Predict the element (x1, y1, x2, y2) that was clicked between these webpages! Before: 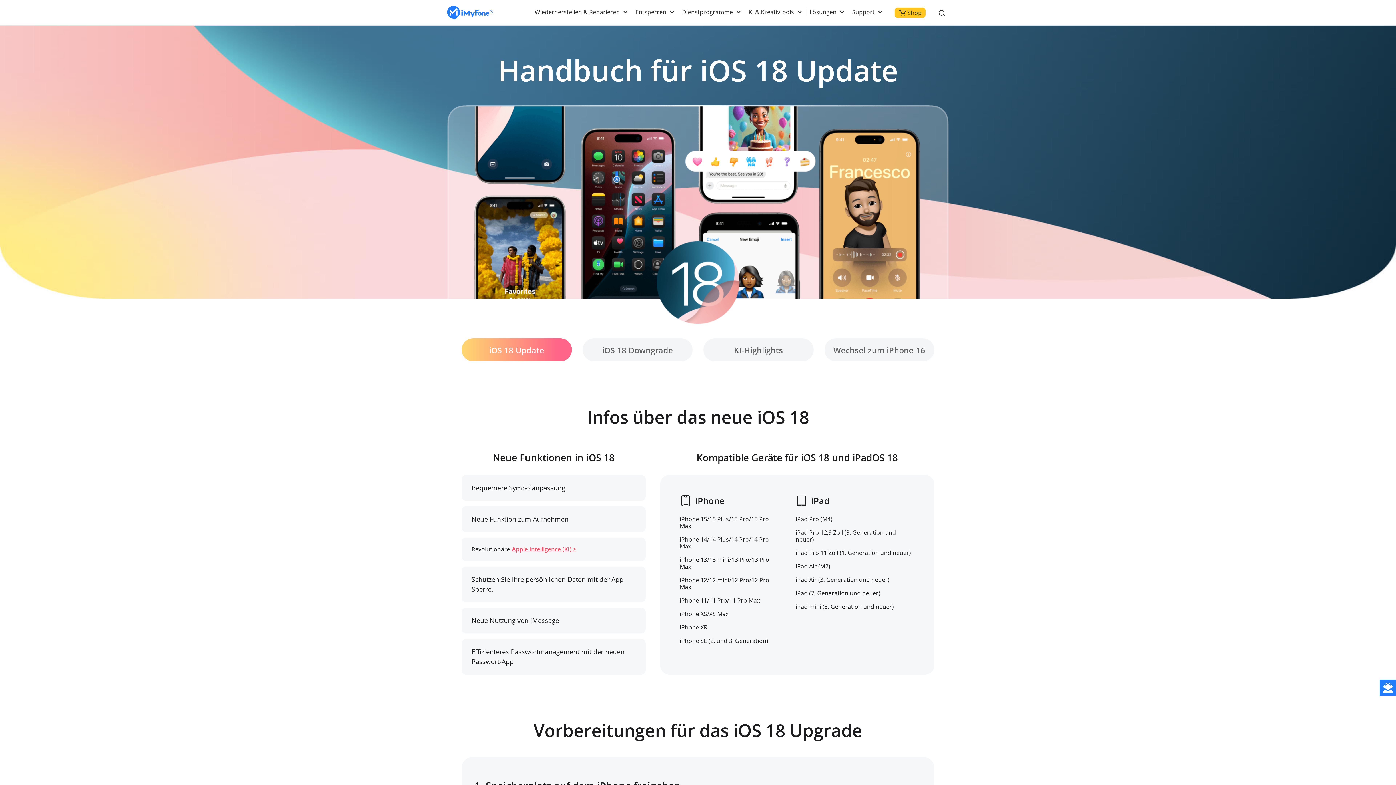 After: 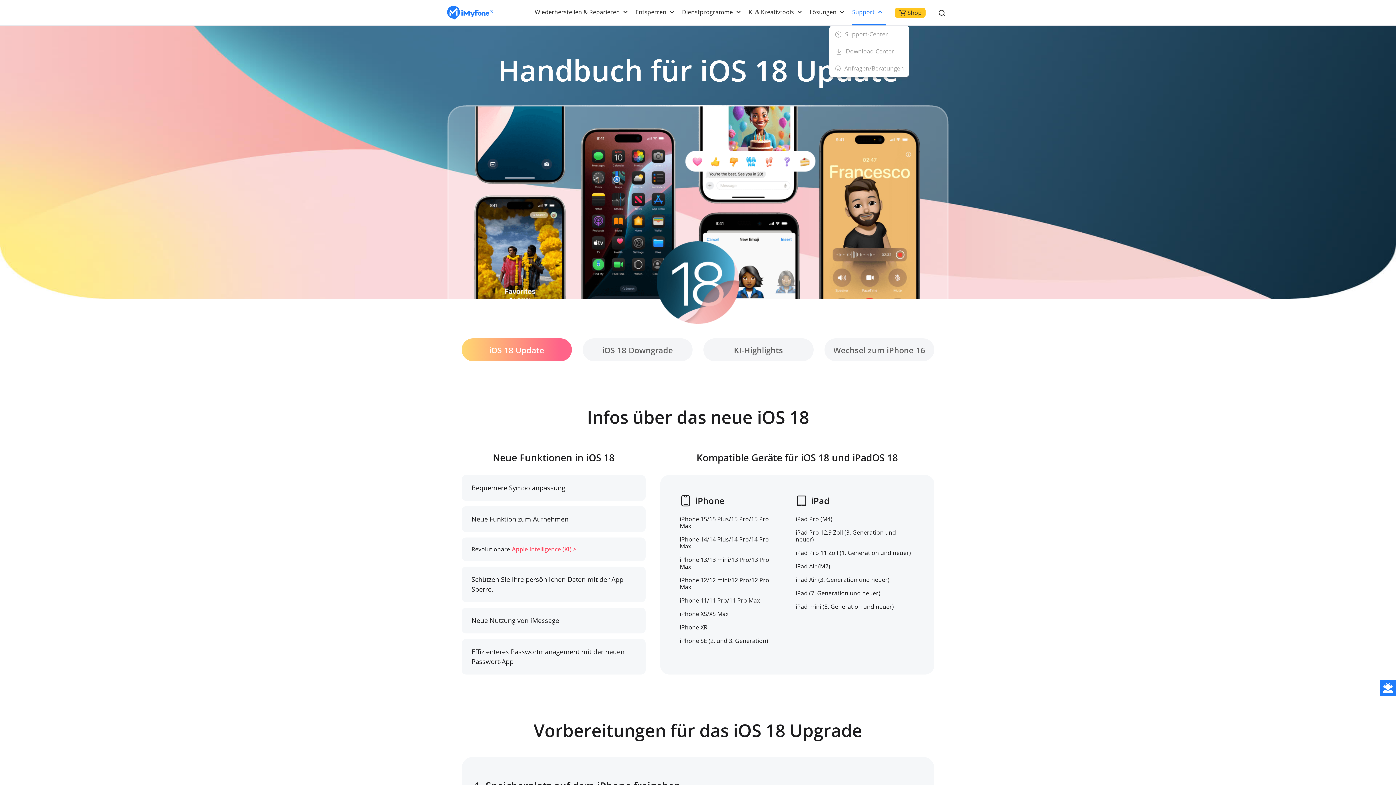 Action: label: Support bbox: (852, 8, 874, 16)